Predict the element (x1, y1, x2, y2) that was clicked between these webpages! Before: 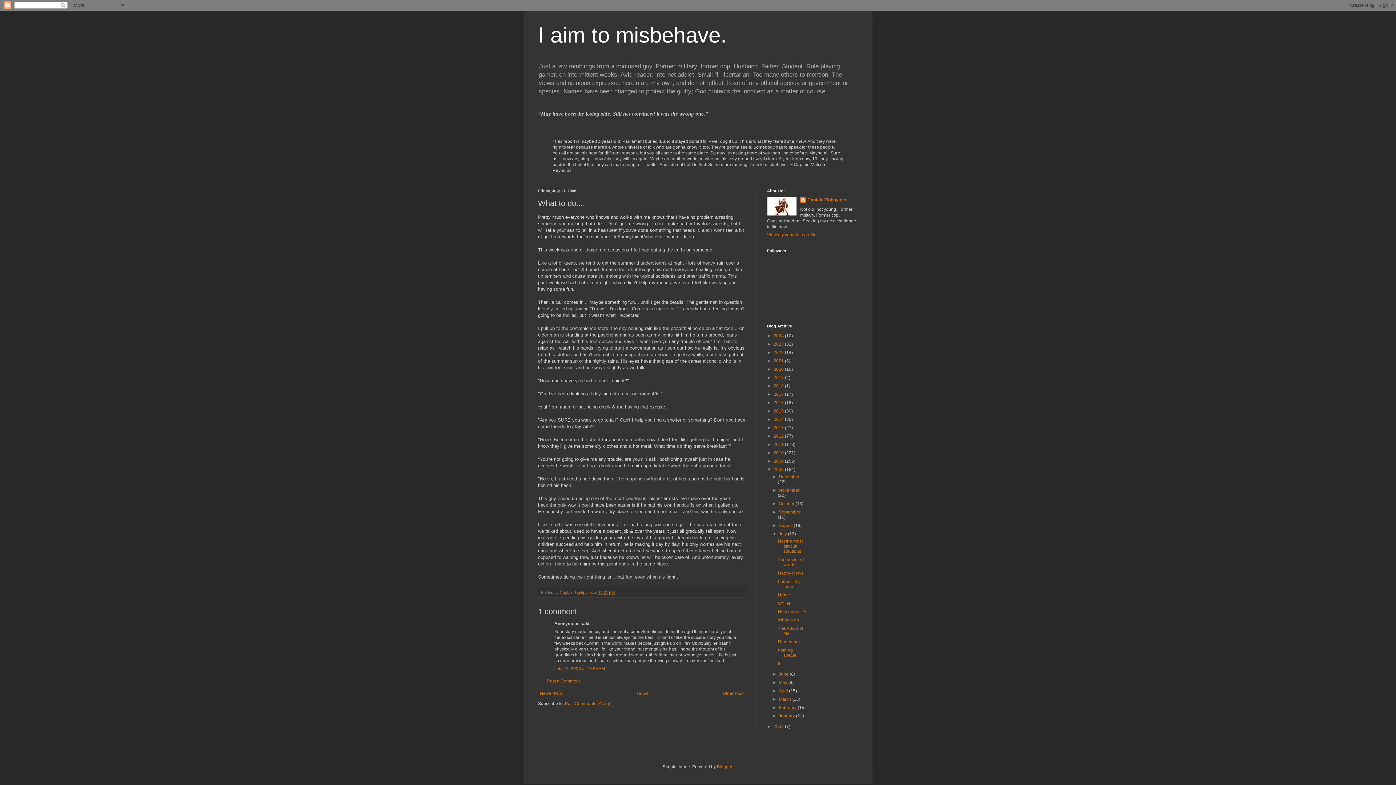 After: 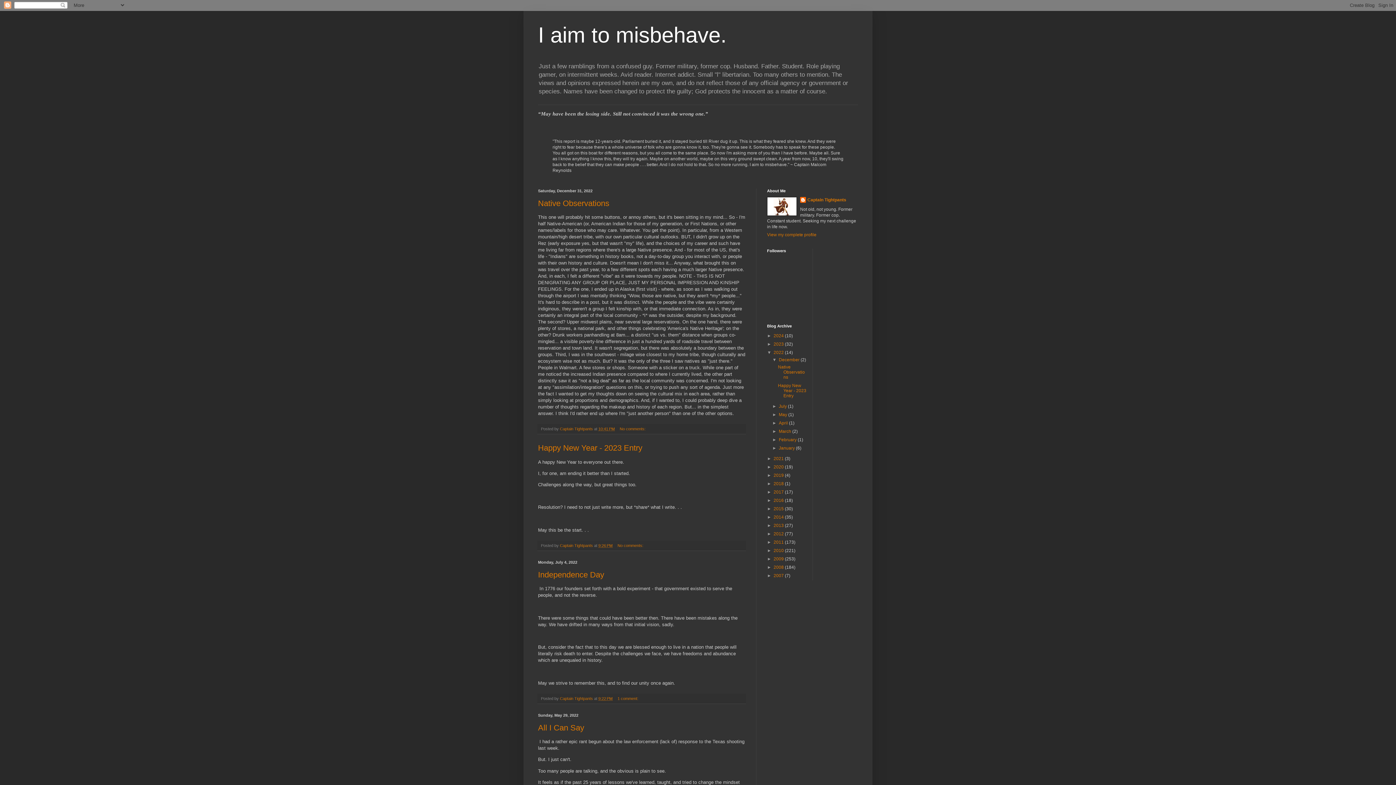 Action: label: 2022  bbox: (773, 350, 785, 355)